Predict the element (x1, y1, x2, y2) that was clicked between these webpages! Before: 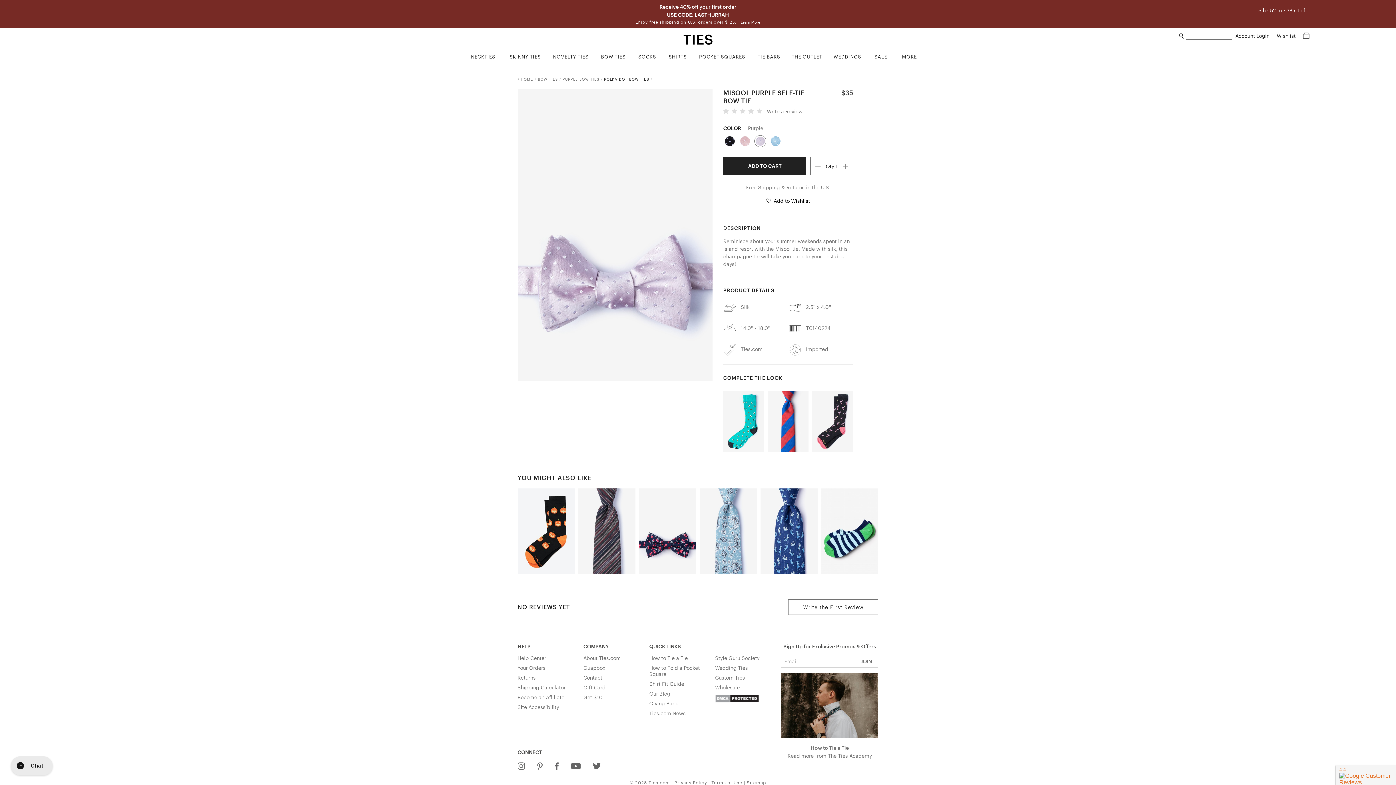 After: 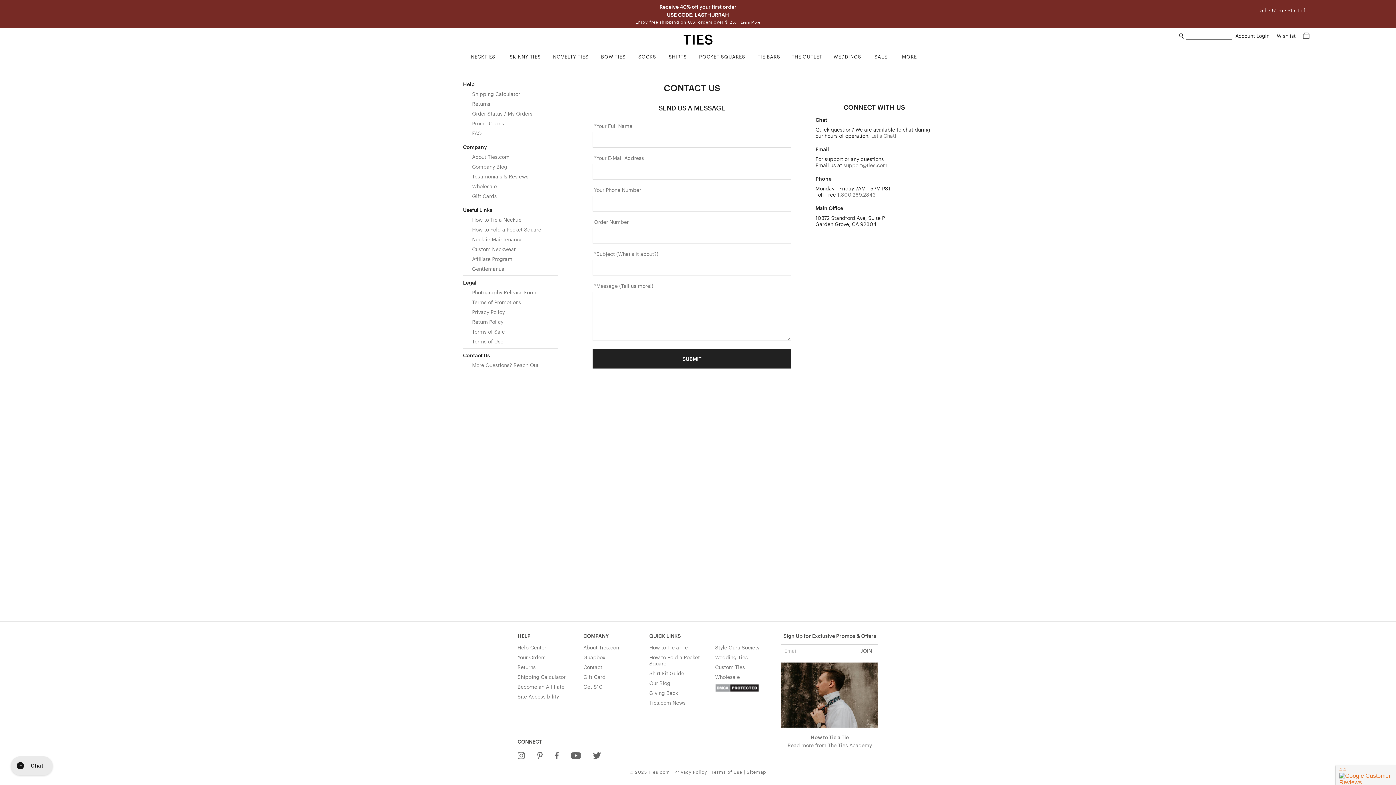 Action: bbox: (583, 674, 602, 680) label: Contact